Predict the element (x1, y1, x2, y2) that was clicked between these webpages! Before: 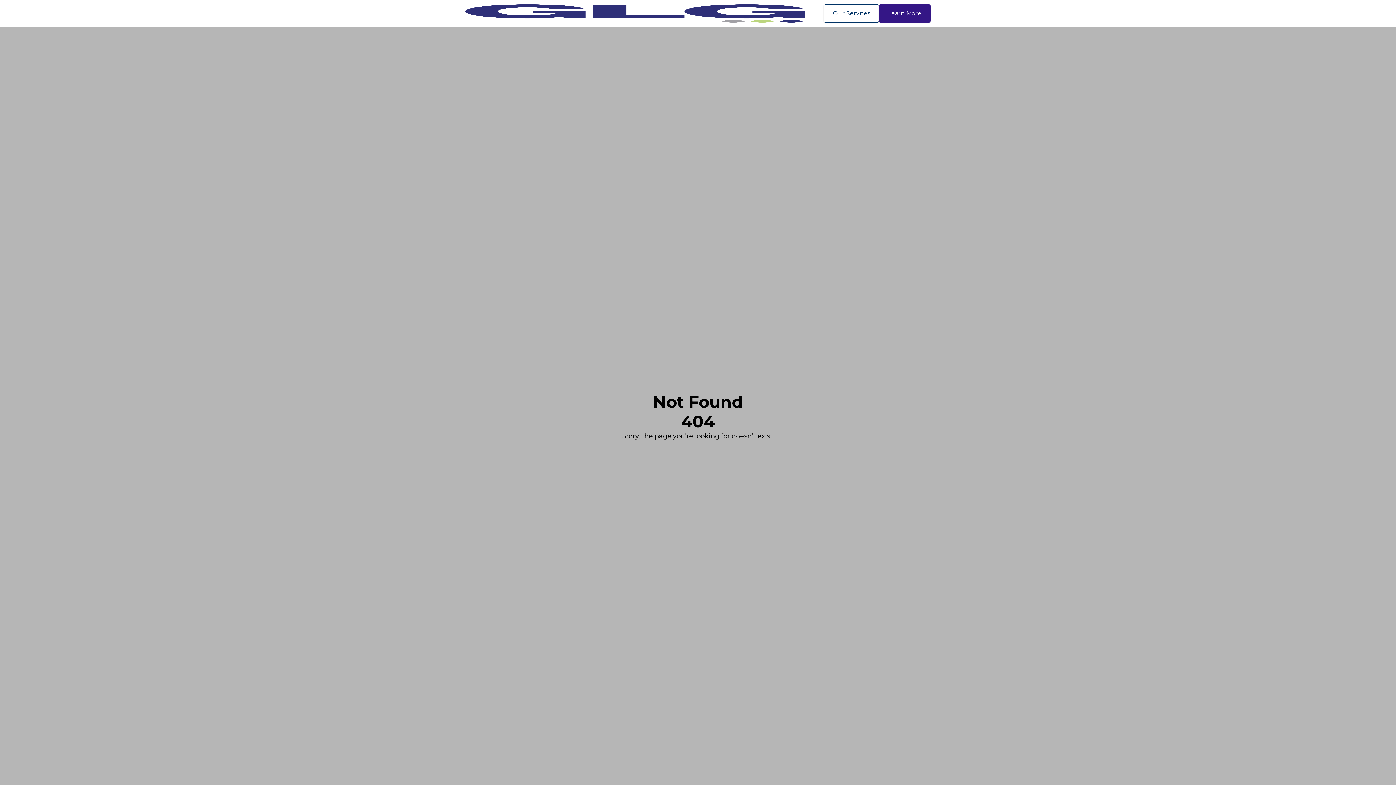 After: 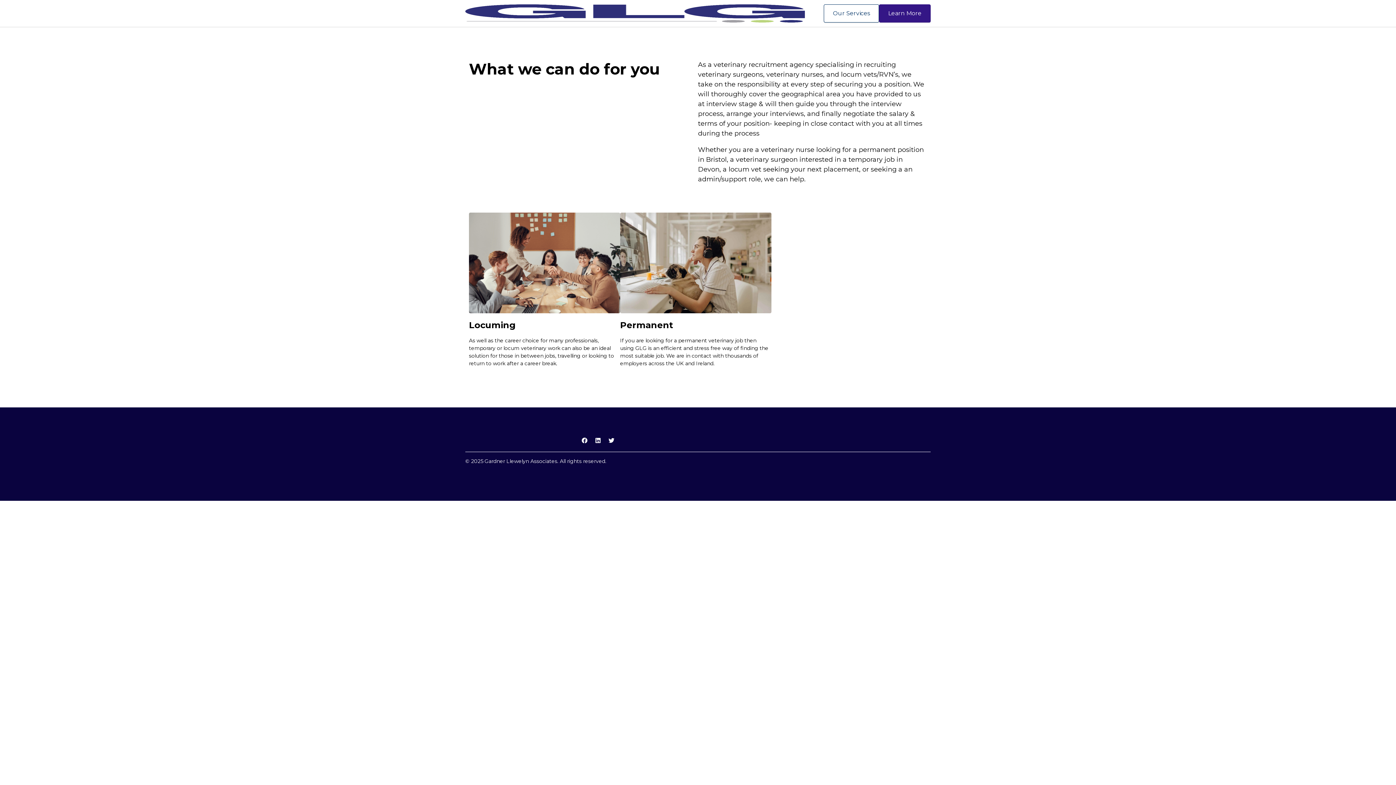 Action: bbox: (824, 4, 879, 22) label: Our Services